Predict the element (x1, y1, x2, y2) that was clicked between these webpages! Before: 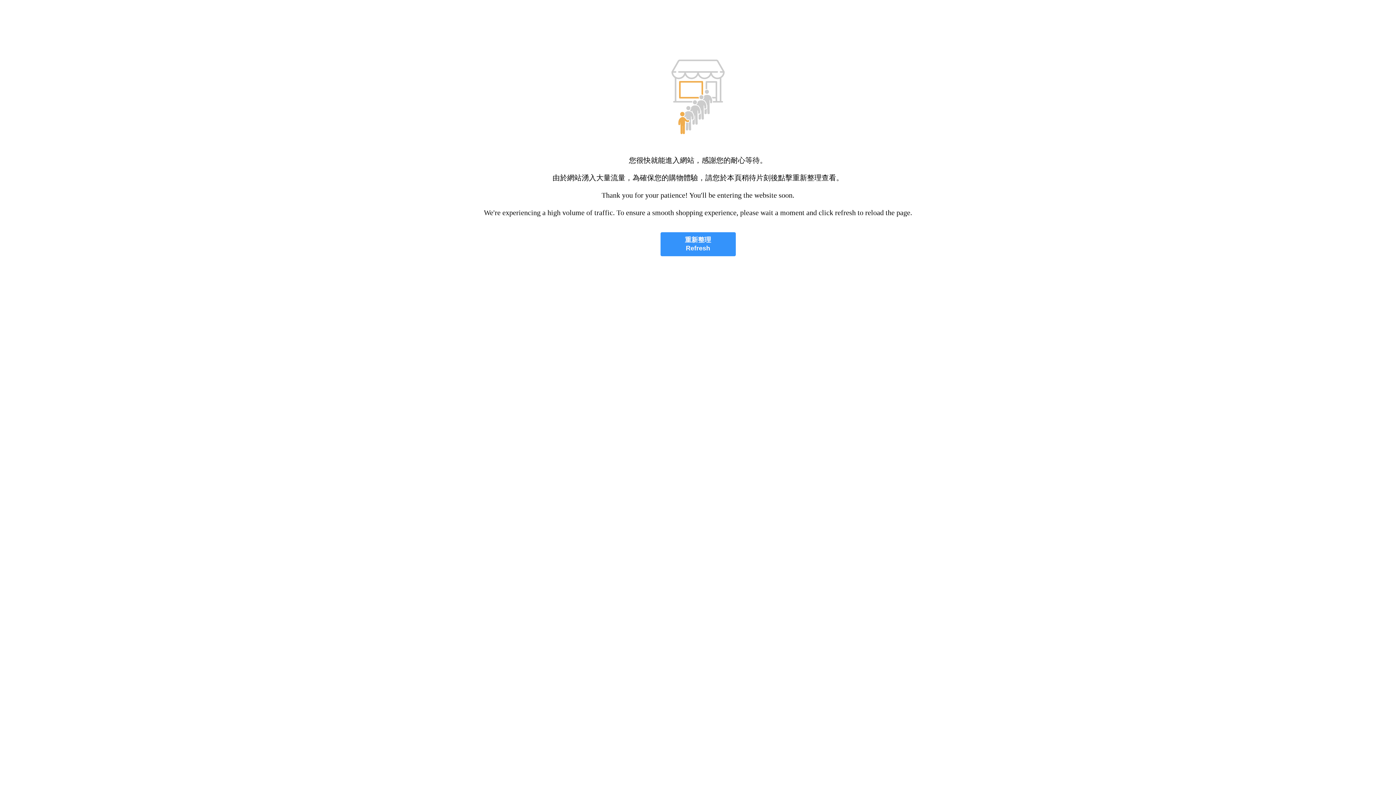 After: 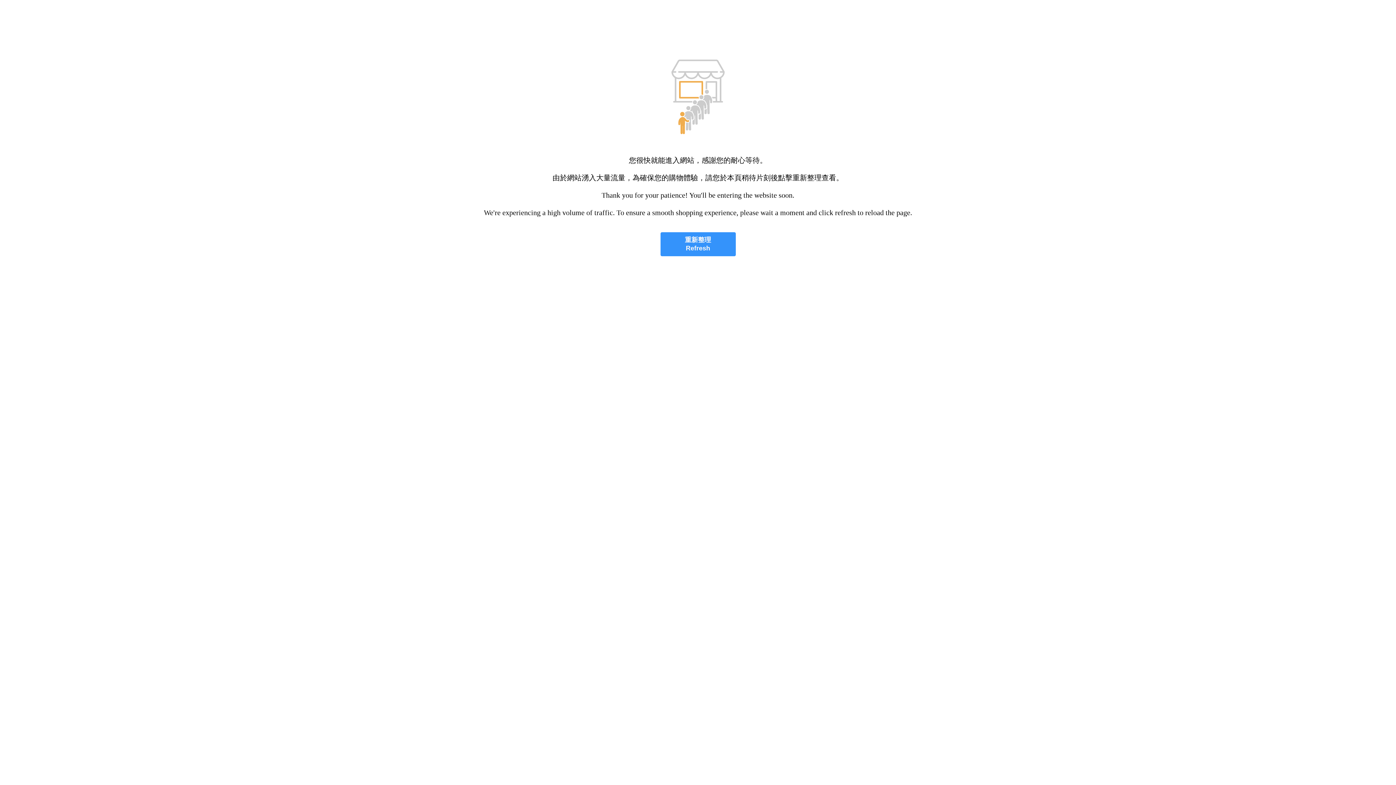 Action: label: 重新整理
Refresh bbox: (660, 232, 735, 256)